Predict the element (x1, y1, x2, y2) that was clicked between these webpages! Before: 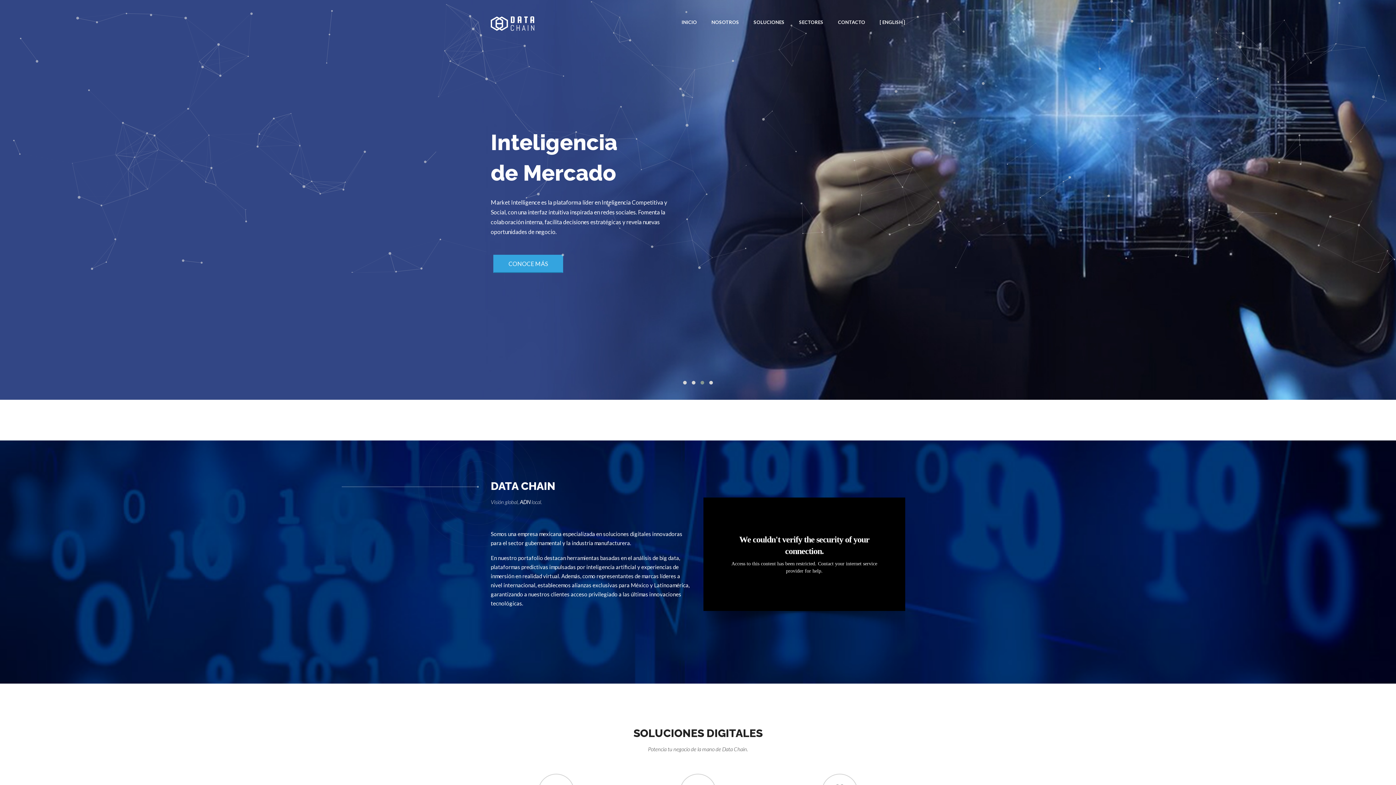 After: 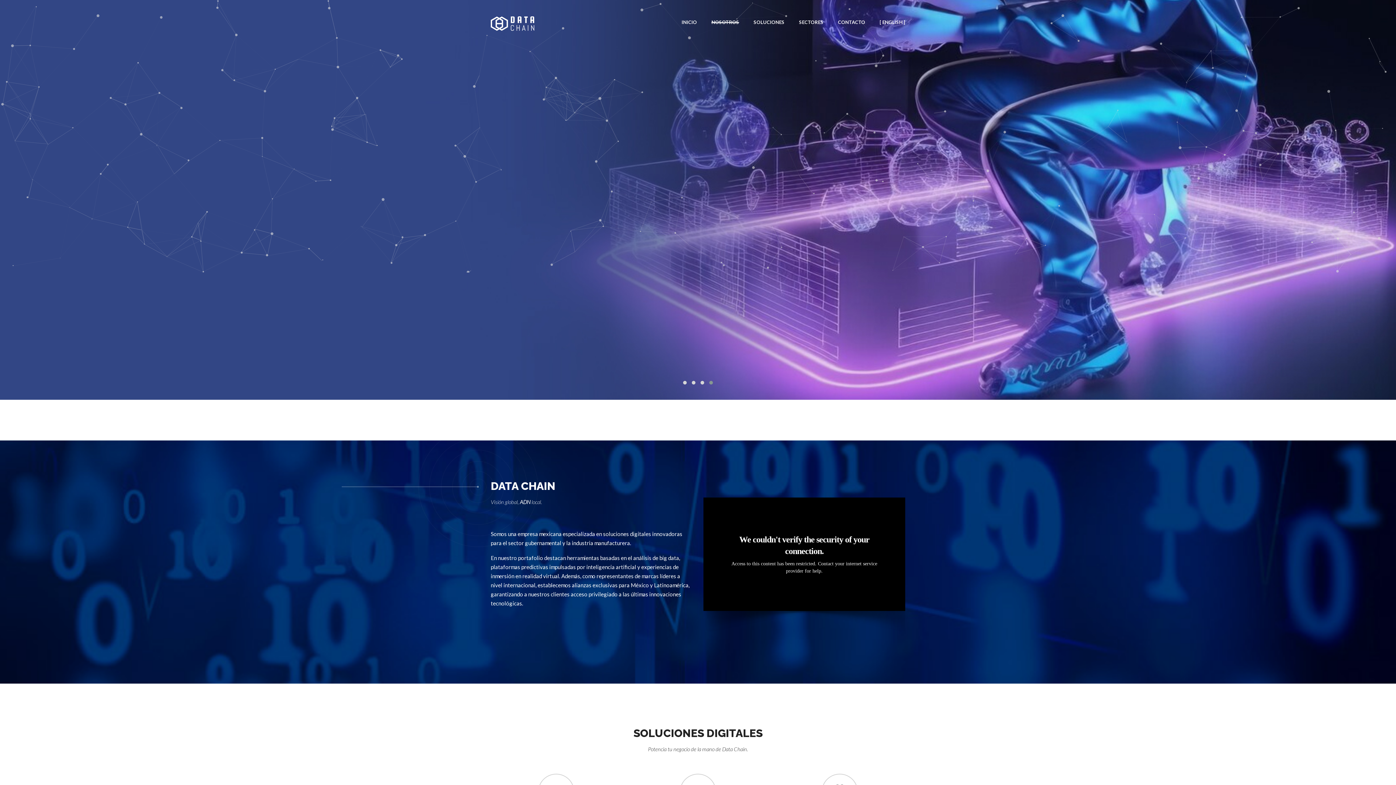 Action: label: NOSOTROS bbox: (711, 0, 739, 44)